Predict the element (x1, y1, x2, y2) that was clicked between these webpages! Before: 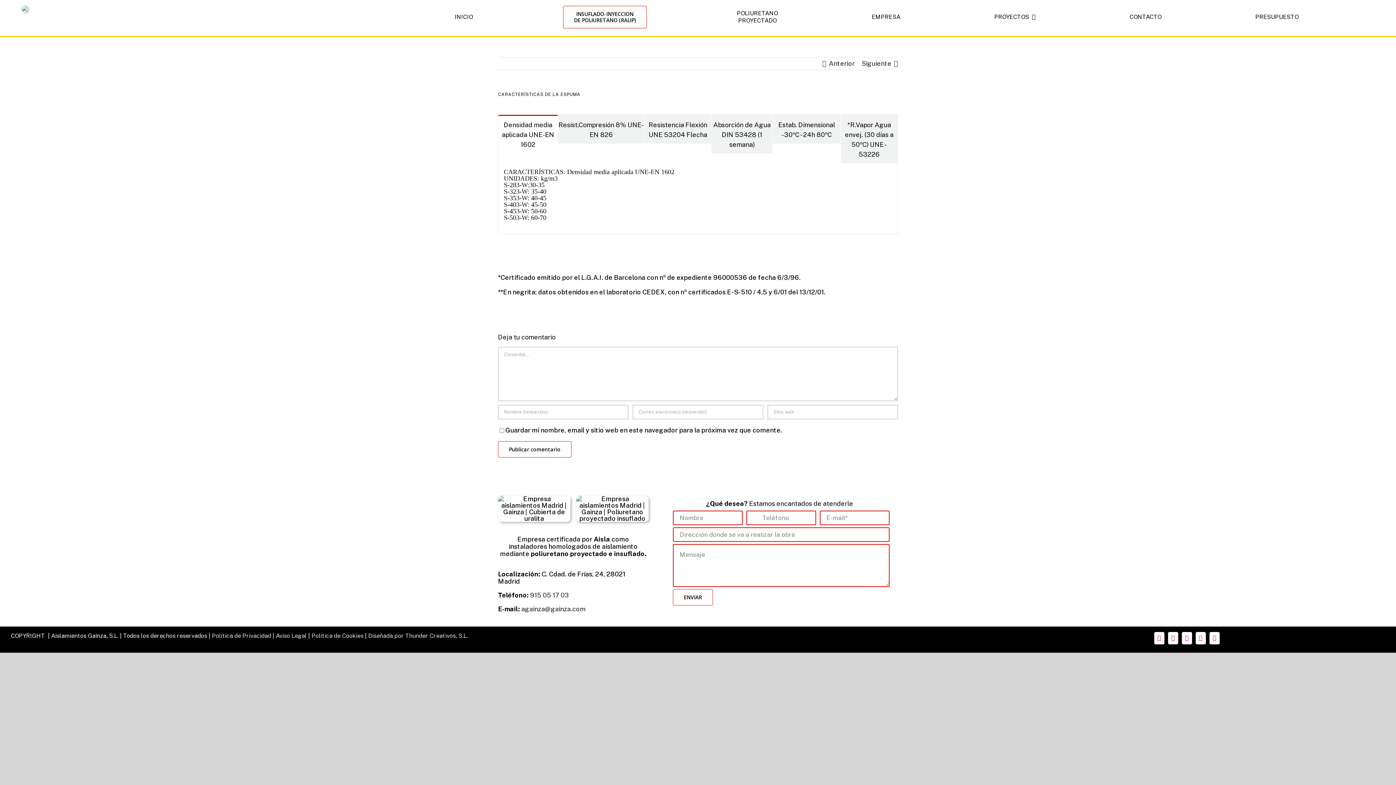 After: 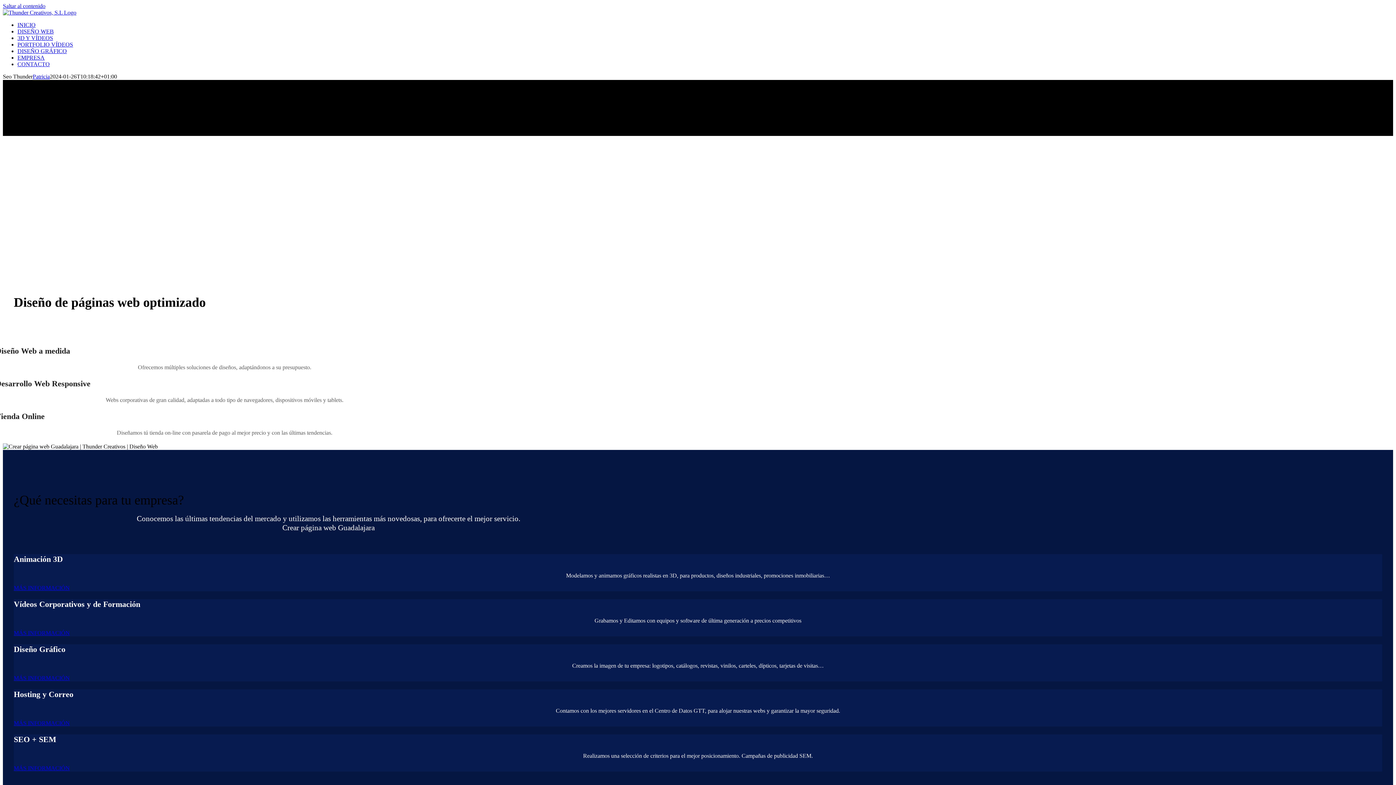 Action: bbox: (368, 632, 467, 639) label: Diseñada por Thunder Creativos, S.L.